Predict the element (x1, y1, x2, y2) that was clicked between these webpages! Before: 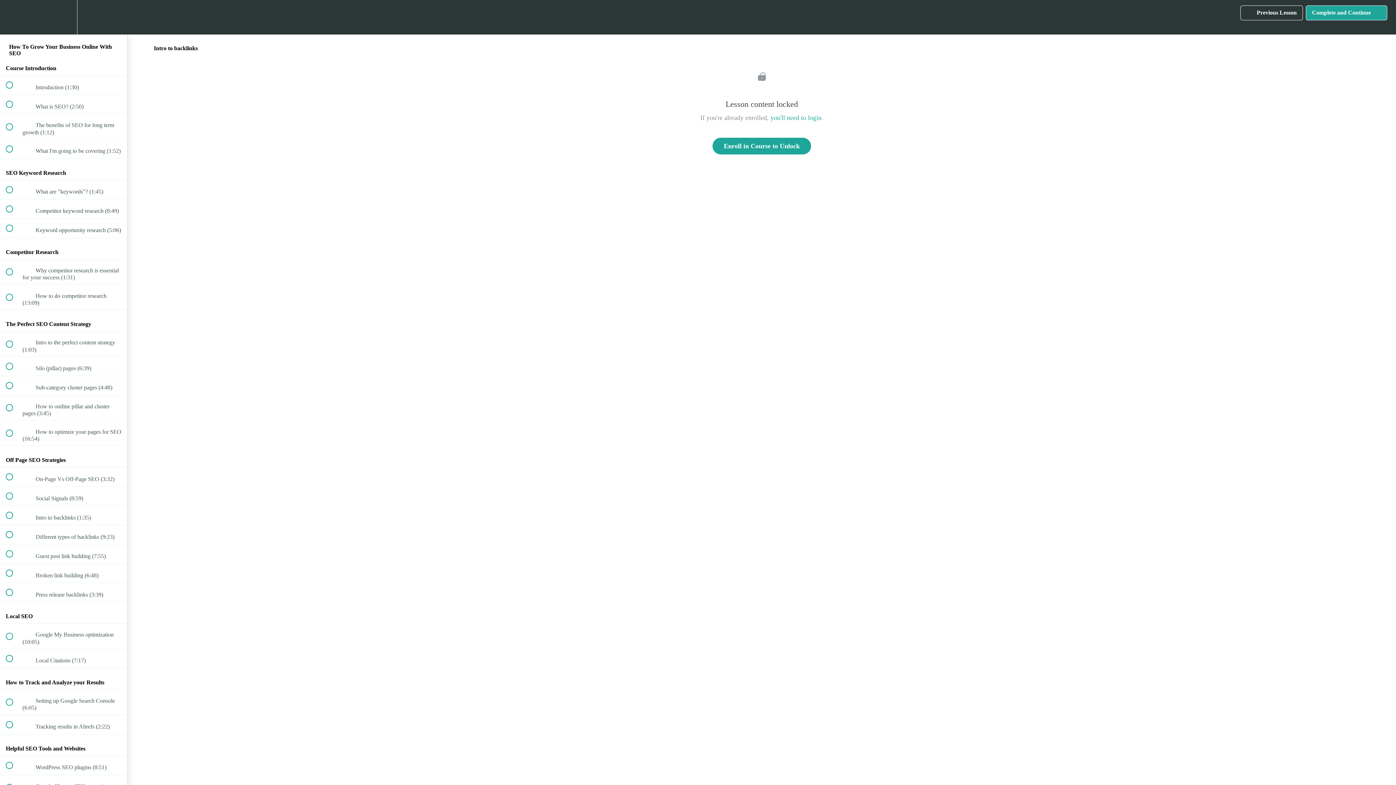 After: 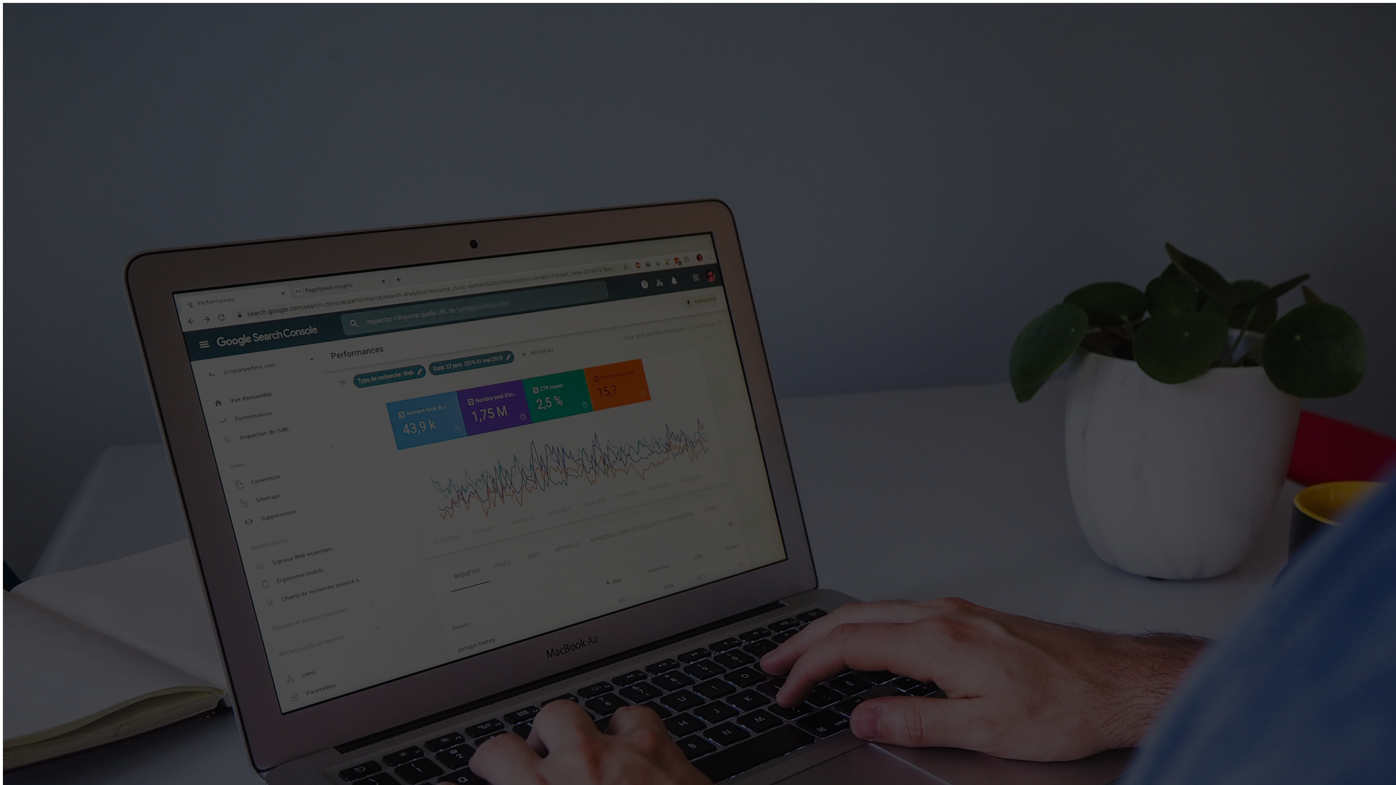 Action: bbox: (0, 0, 26, 34) label: Back to course curriculum